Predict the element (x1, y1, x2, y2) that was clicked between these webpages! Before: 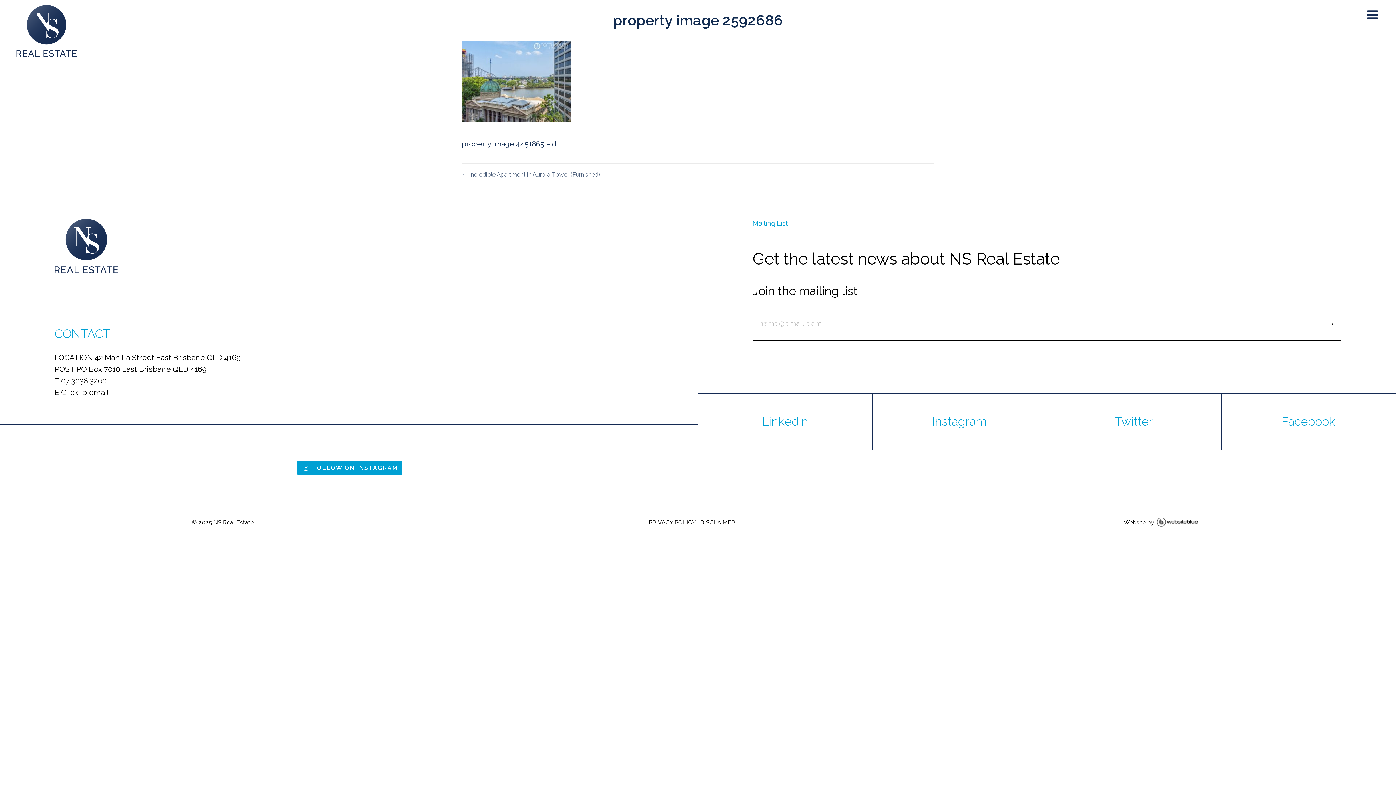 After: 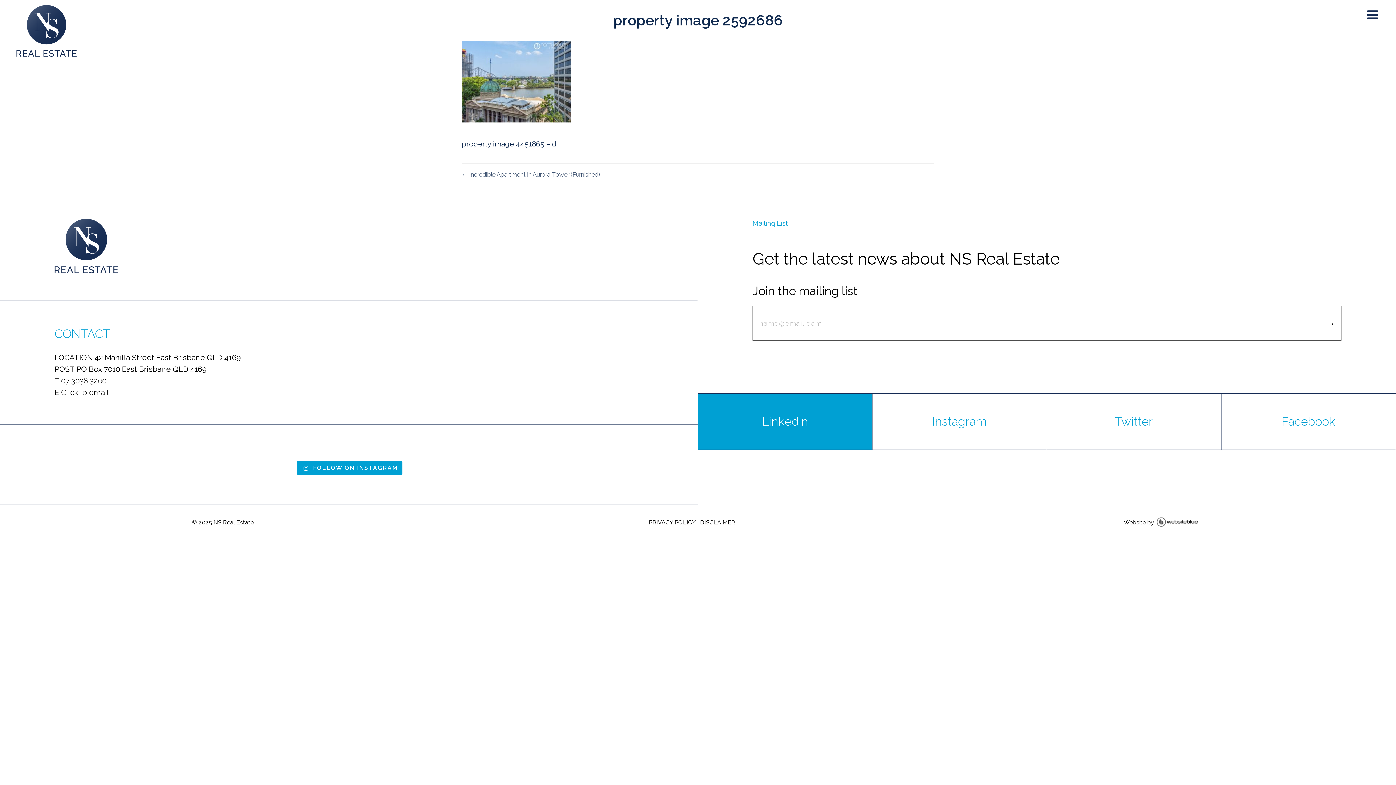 Action: label: Linkedin bbox: (698, 393, 872, 450)